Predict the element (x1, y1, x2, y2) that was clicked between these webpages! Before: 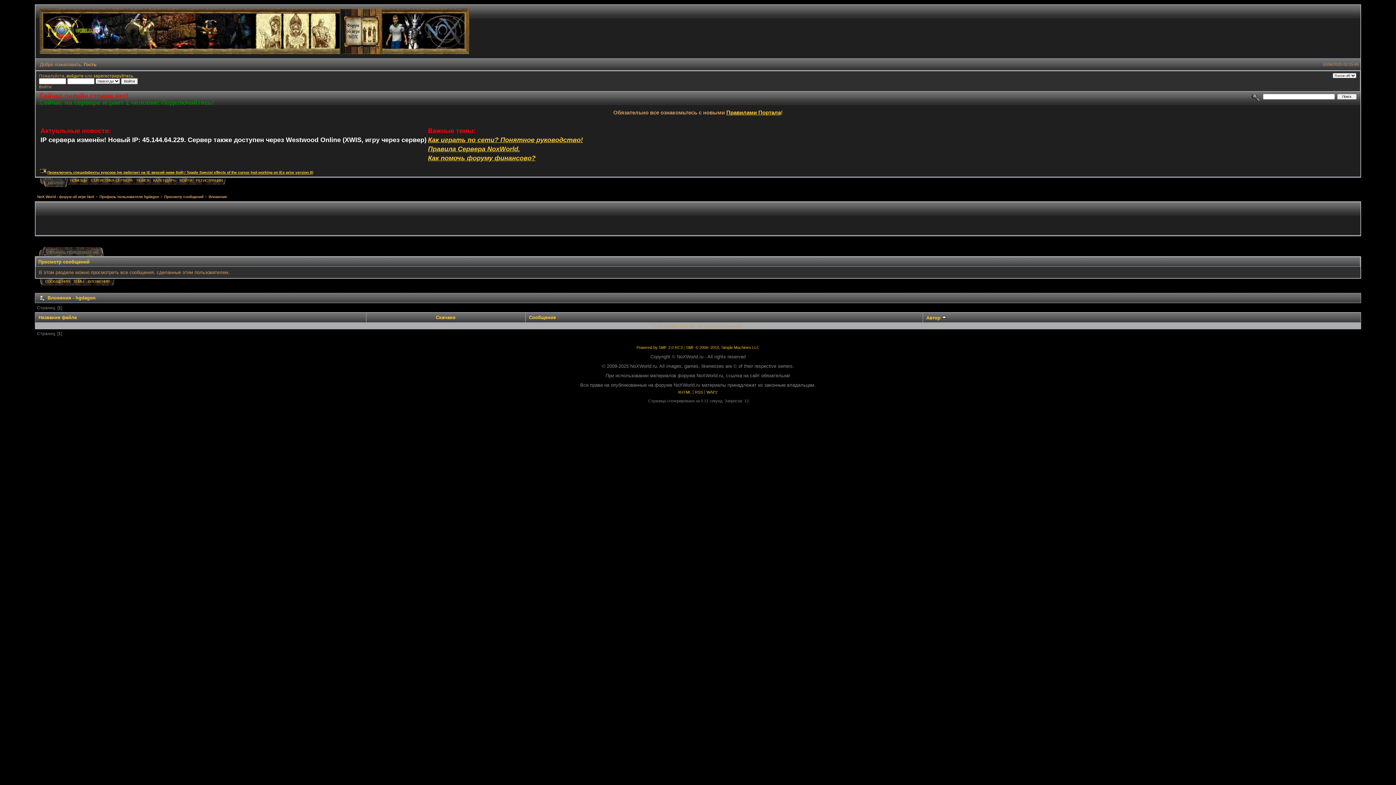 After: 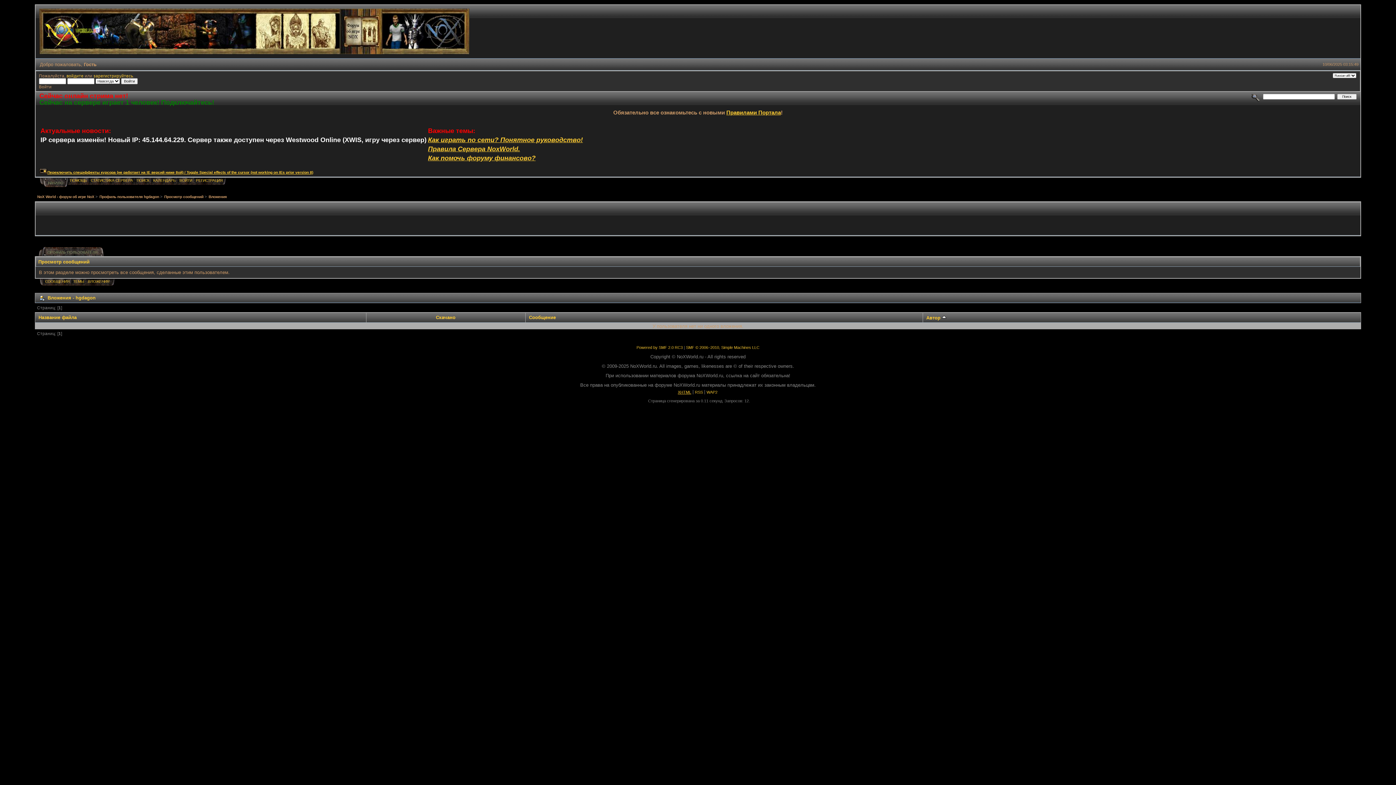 Action: bbox: (678, 390, 691, 394) label: XHTML